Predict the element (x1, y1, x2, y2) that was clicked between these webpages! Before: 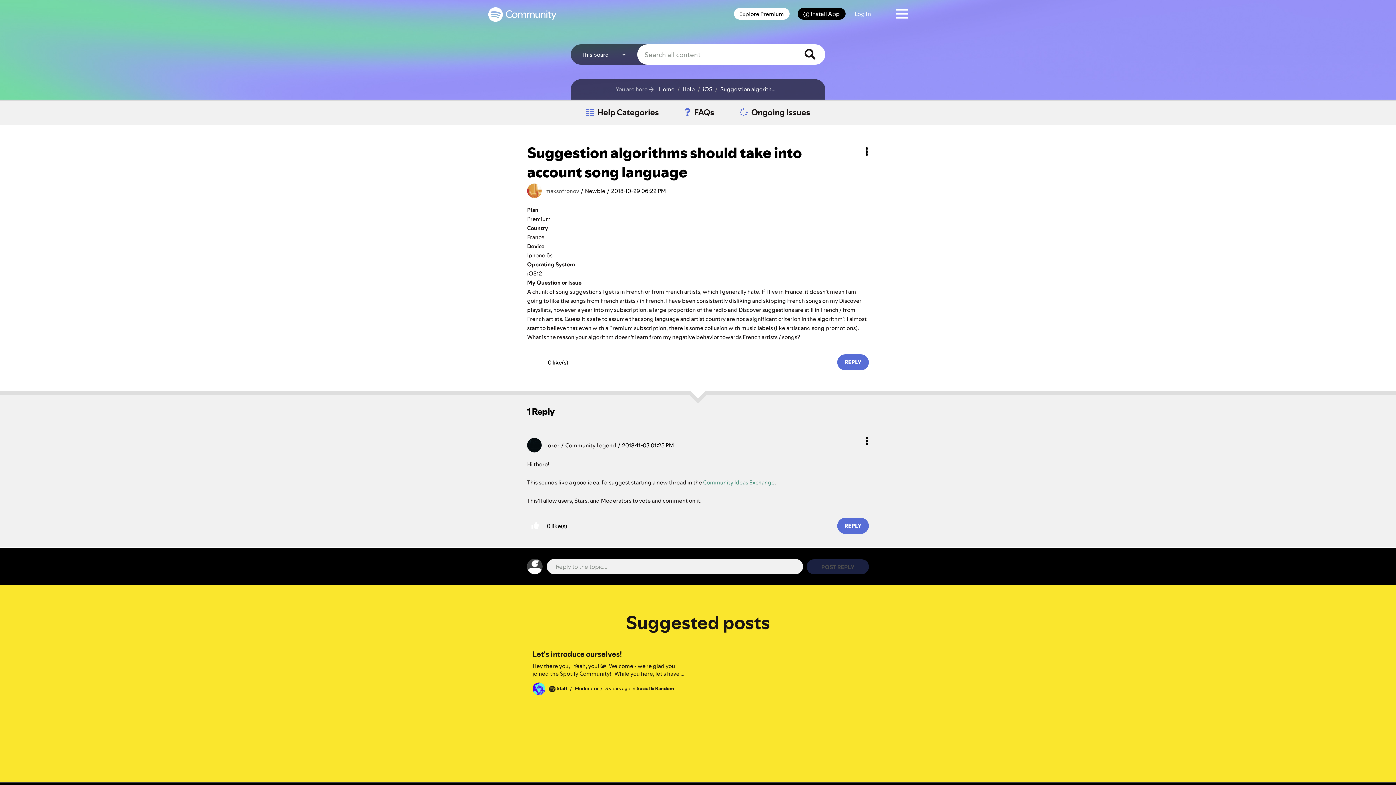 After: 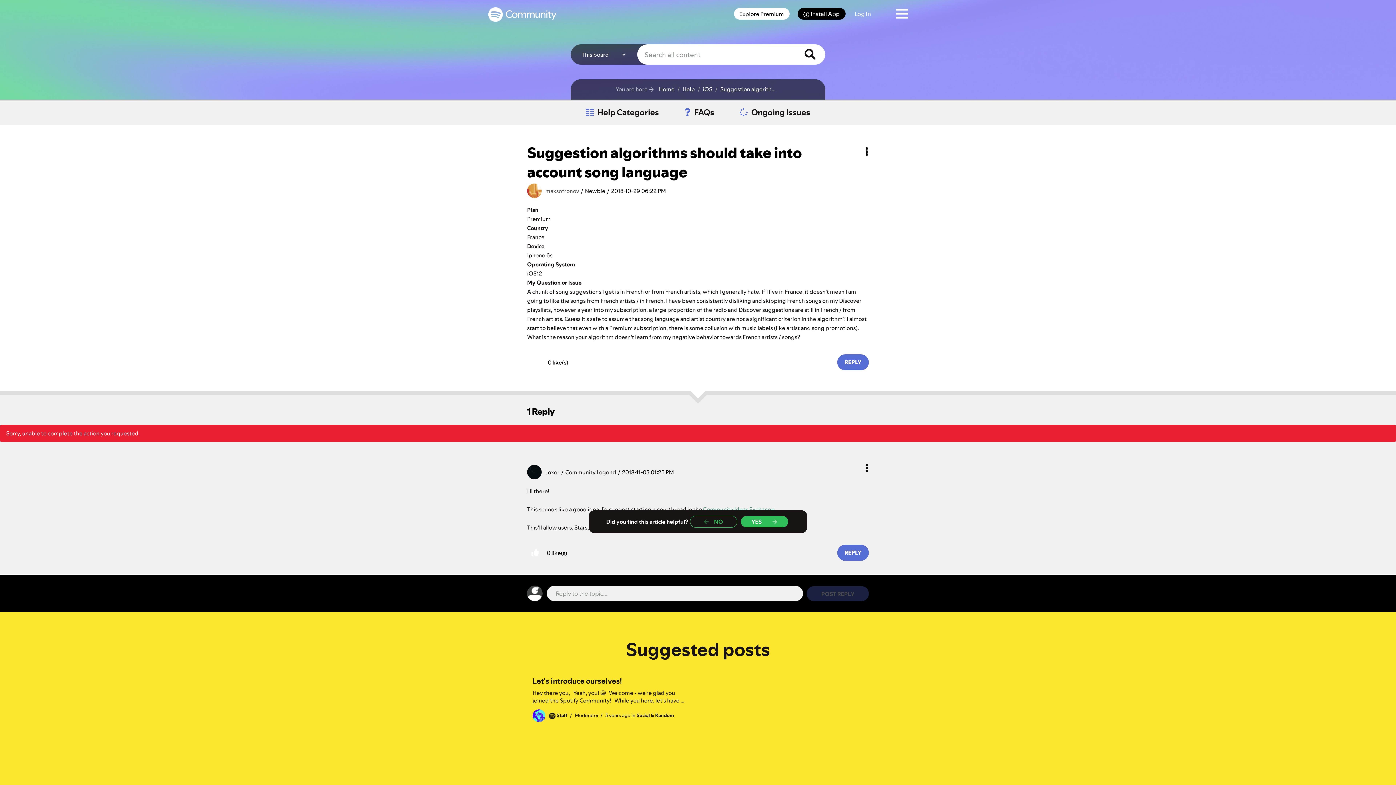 Action: bbox: (527, 518, 543, 534) label: Click here to give likes to this post.